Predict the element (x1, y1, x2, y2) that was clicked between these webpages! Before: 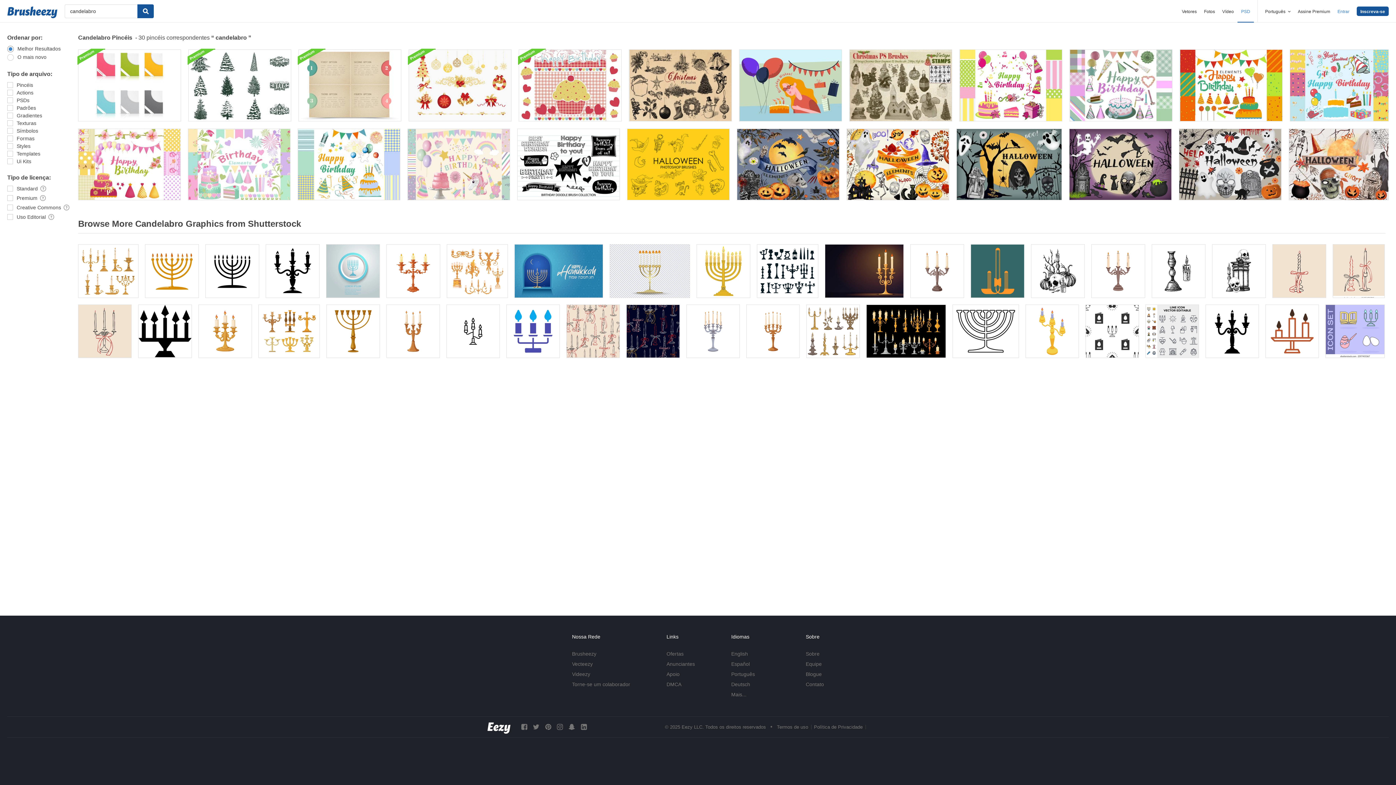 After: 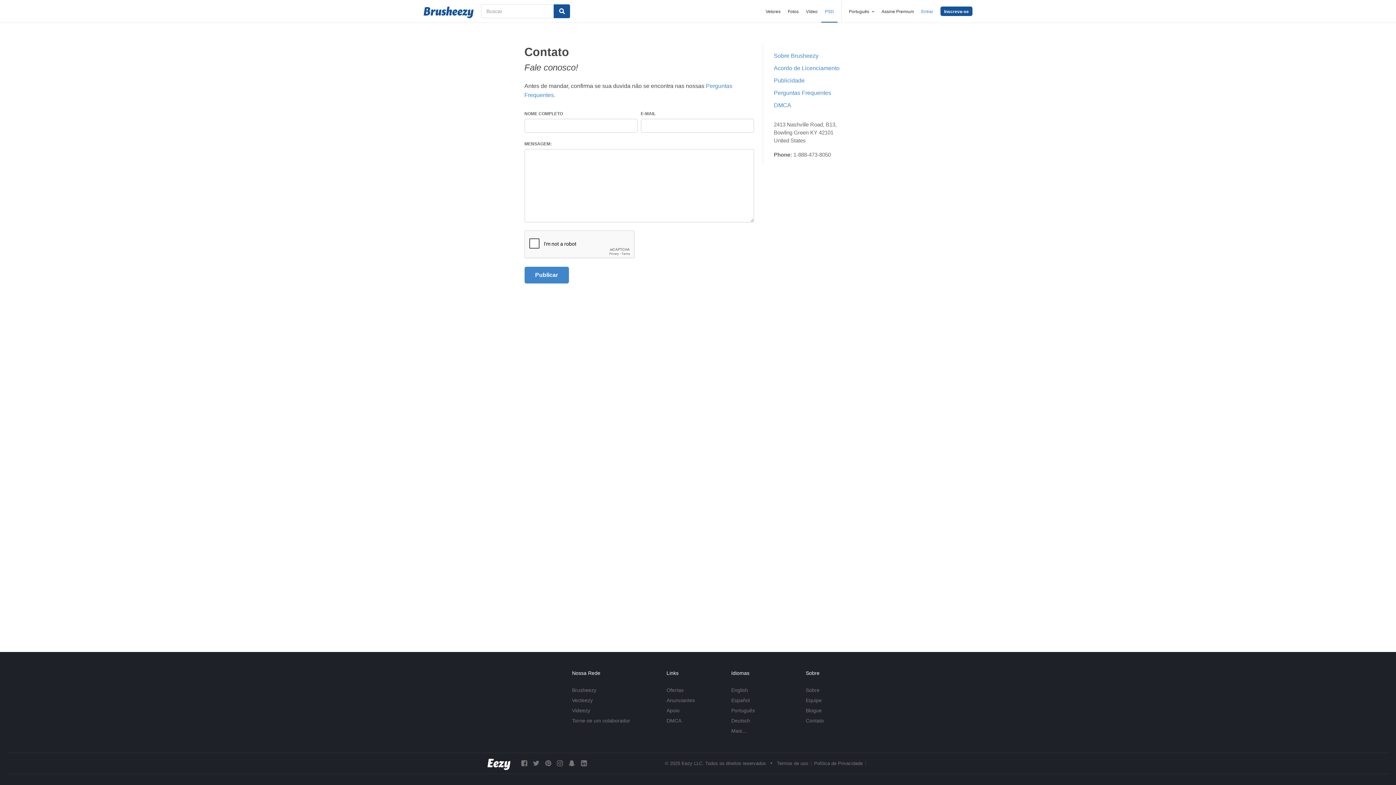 Action: label: Contato bbox: (806, 681, 824, 687)